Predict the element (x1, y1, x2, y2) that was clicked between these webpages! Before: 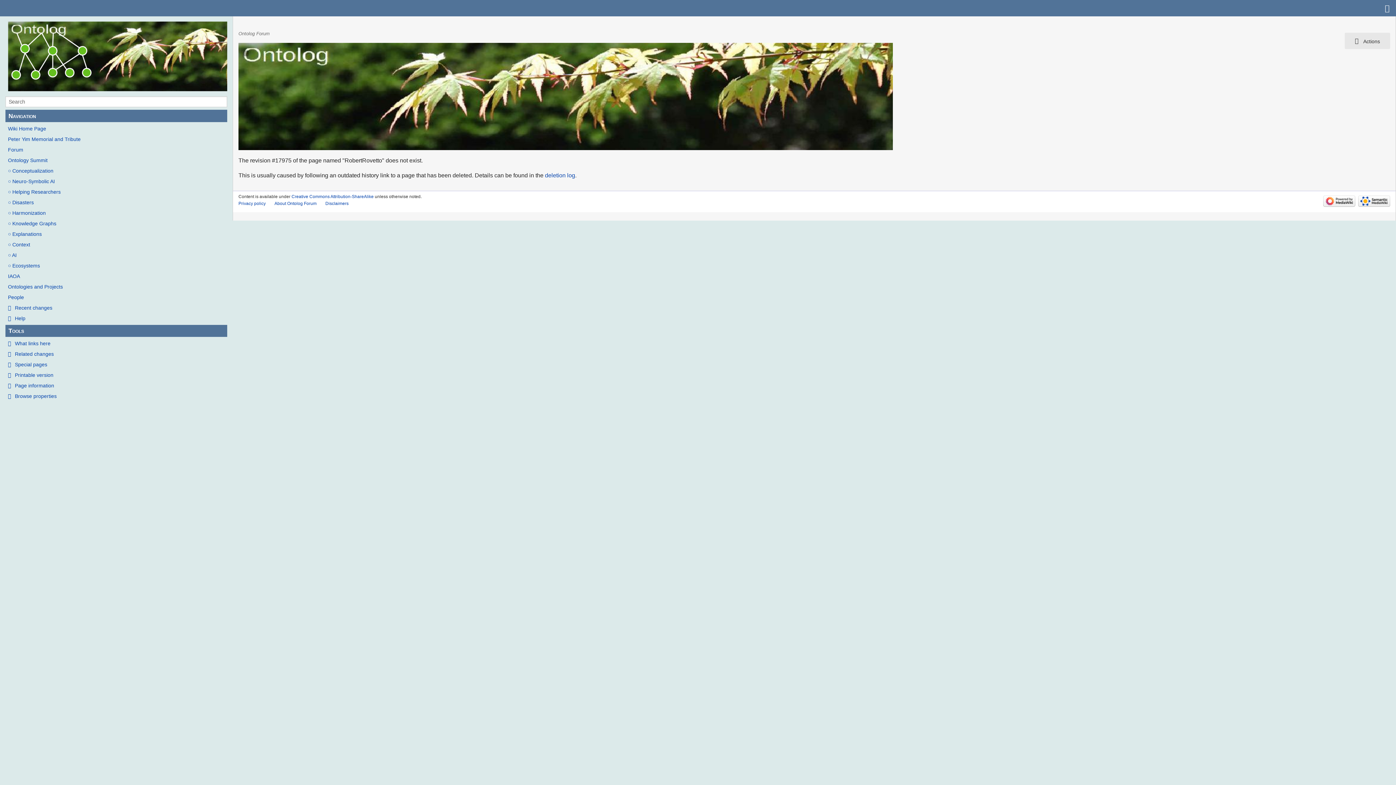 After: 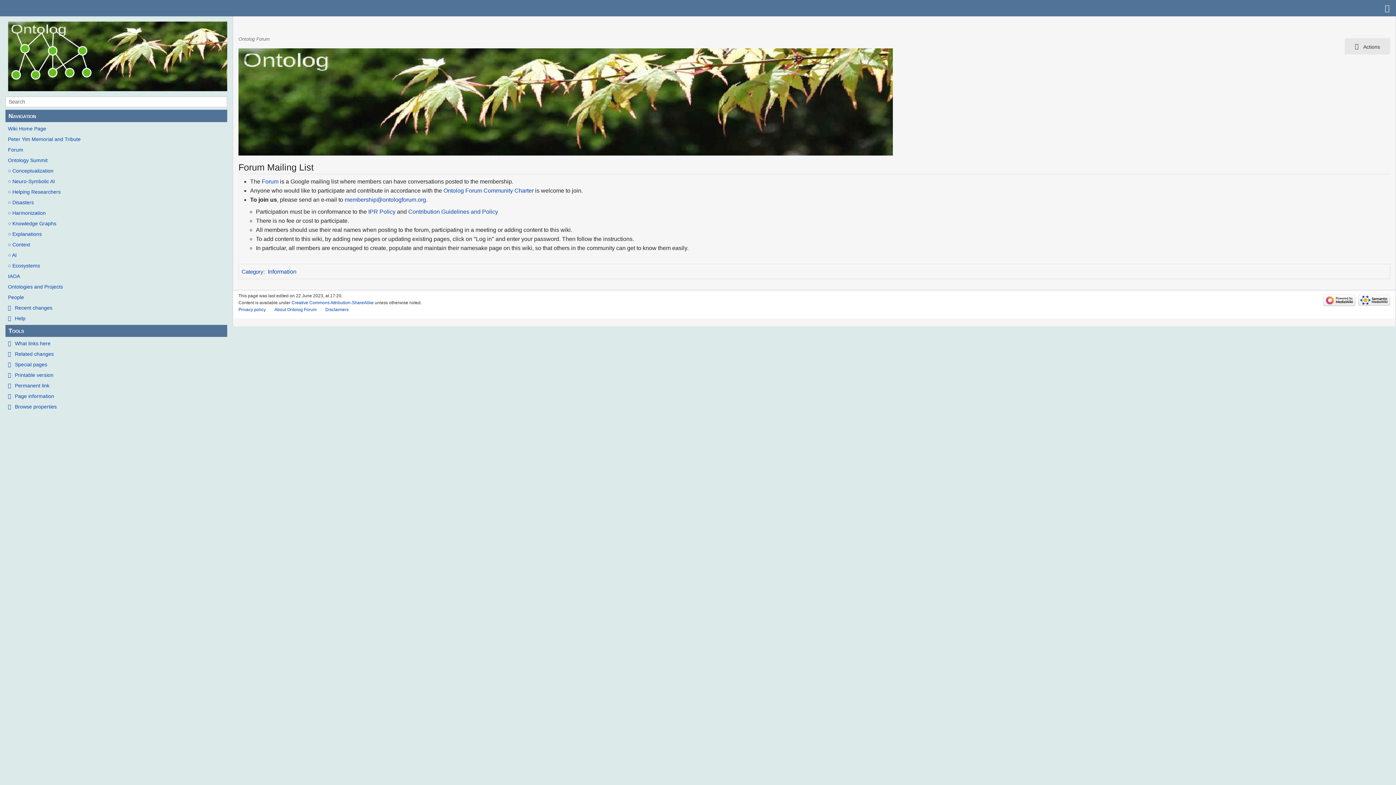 Action: label: Forum bbox: (5, 145, 227, 153)